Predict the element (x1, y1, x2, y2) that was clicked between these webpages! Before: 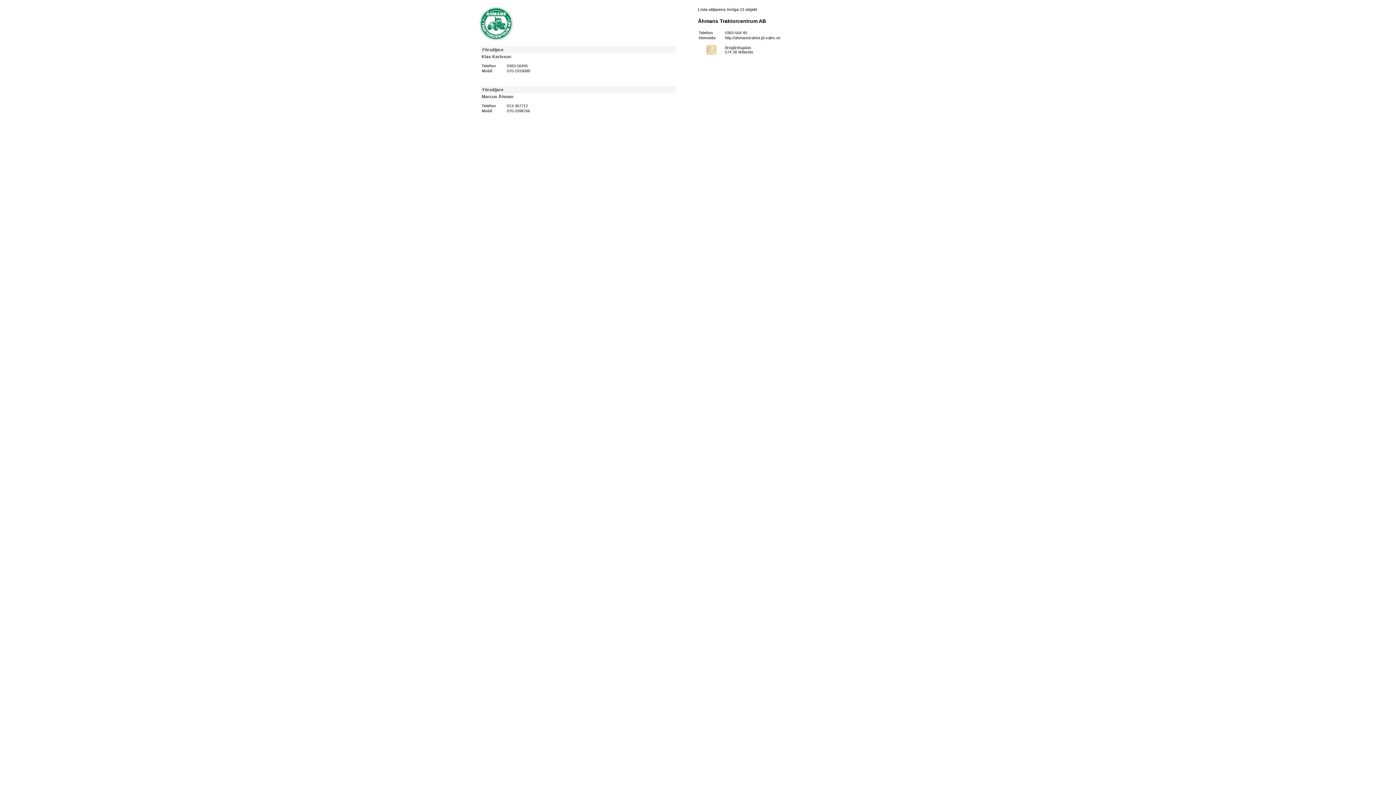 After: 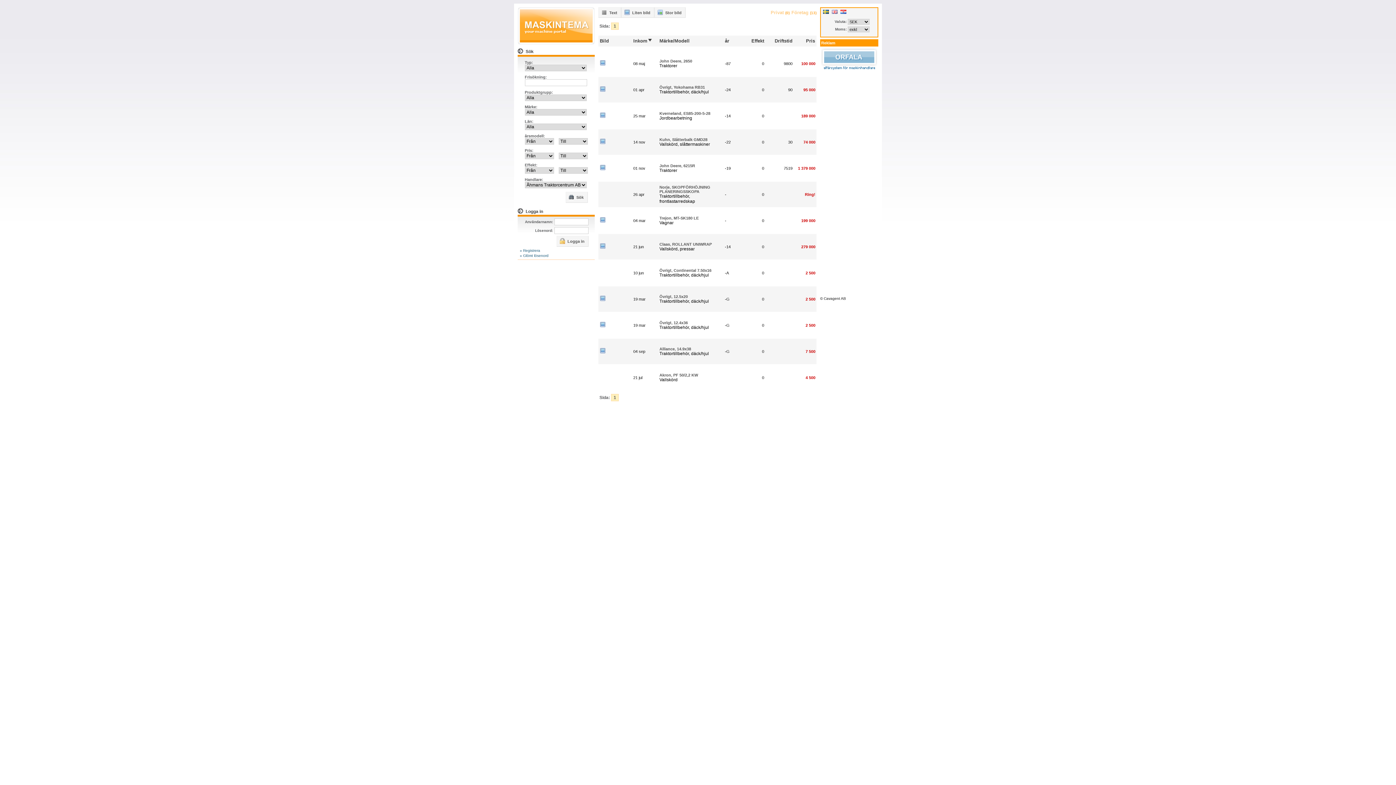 Action: label: Lista säljarens övriga 13 objekt bbox: (698, 5, 757, 12)